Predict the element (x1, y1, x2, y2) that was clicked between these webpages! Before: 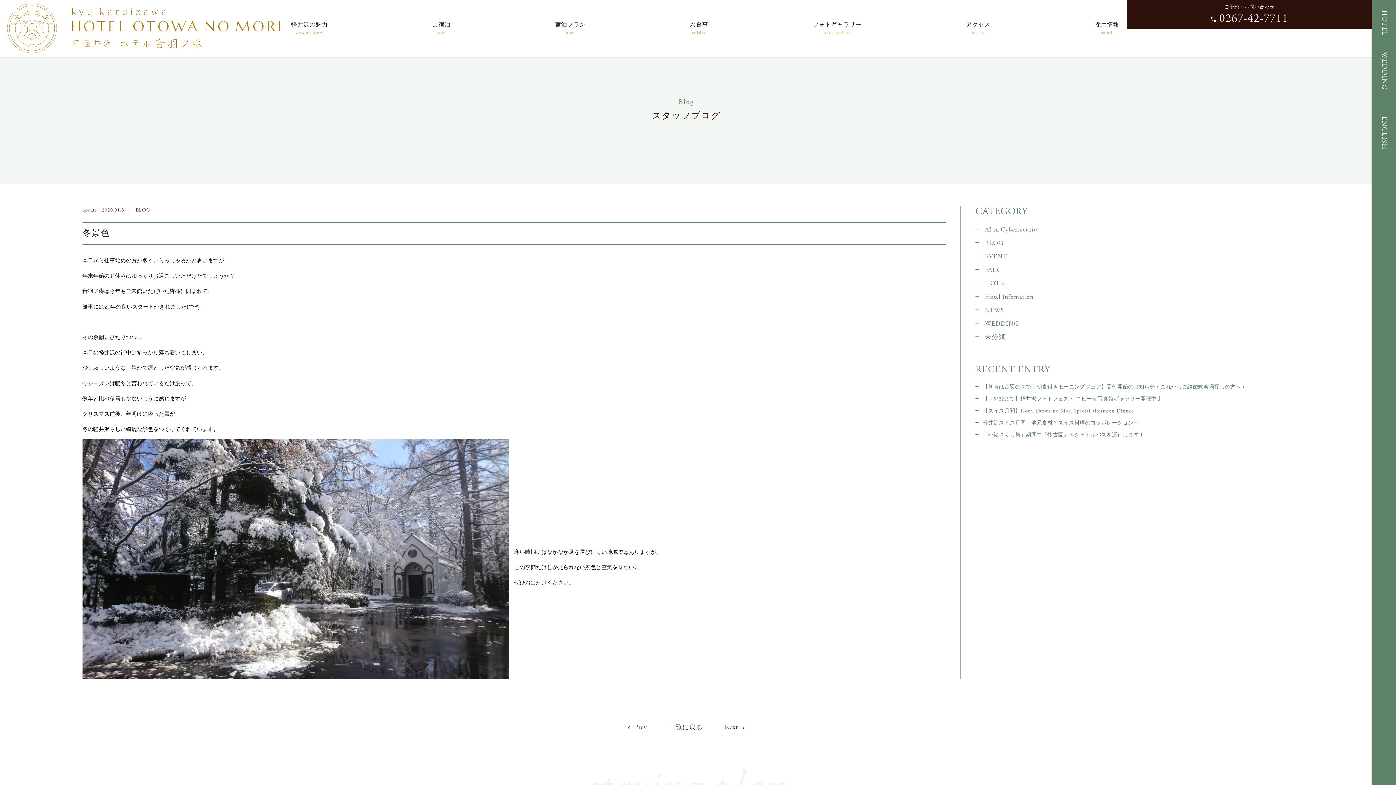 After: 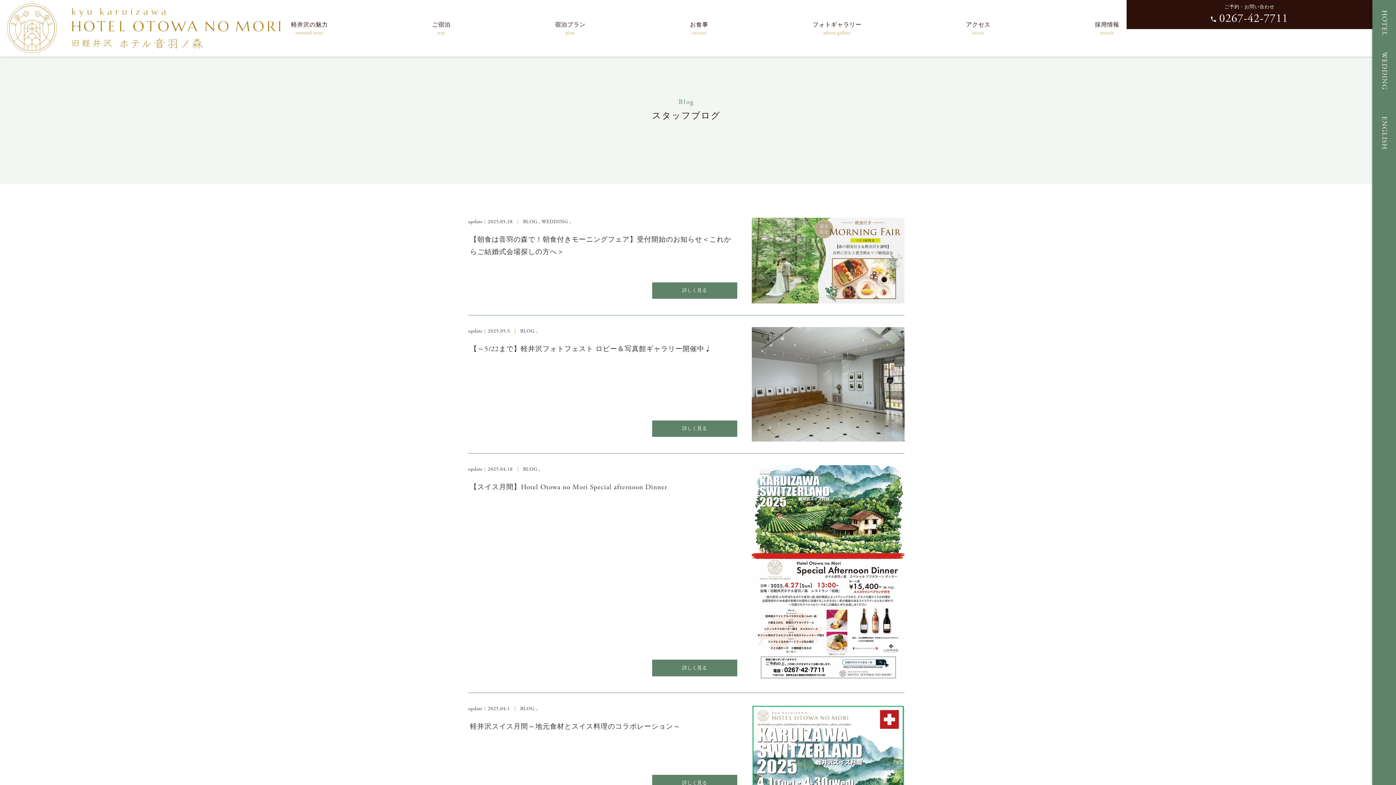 Action: bbox: (135, 207, 150, 213) label: BLOG